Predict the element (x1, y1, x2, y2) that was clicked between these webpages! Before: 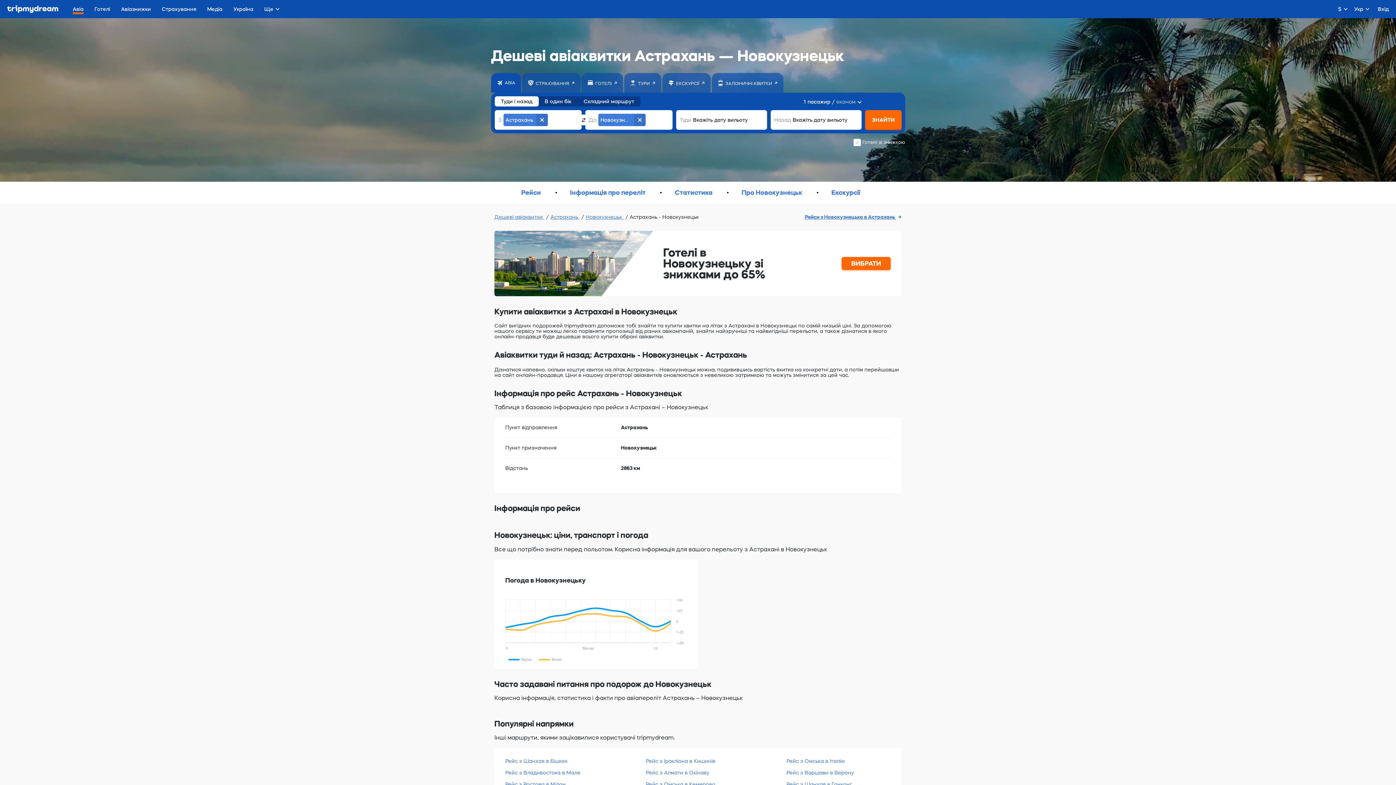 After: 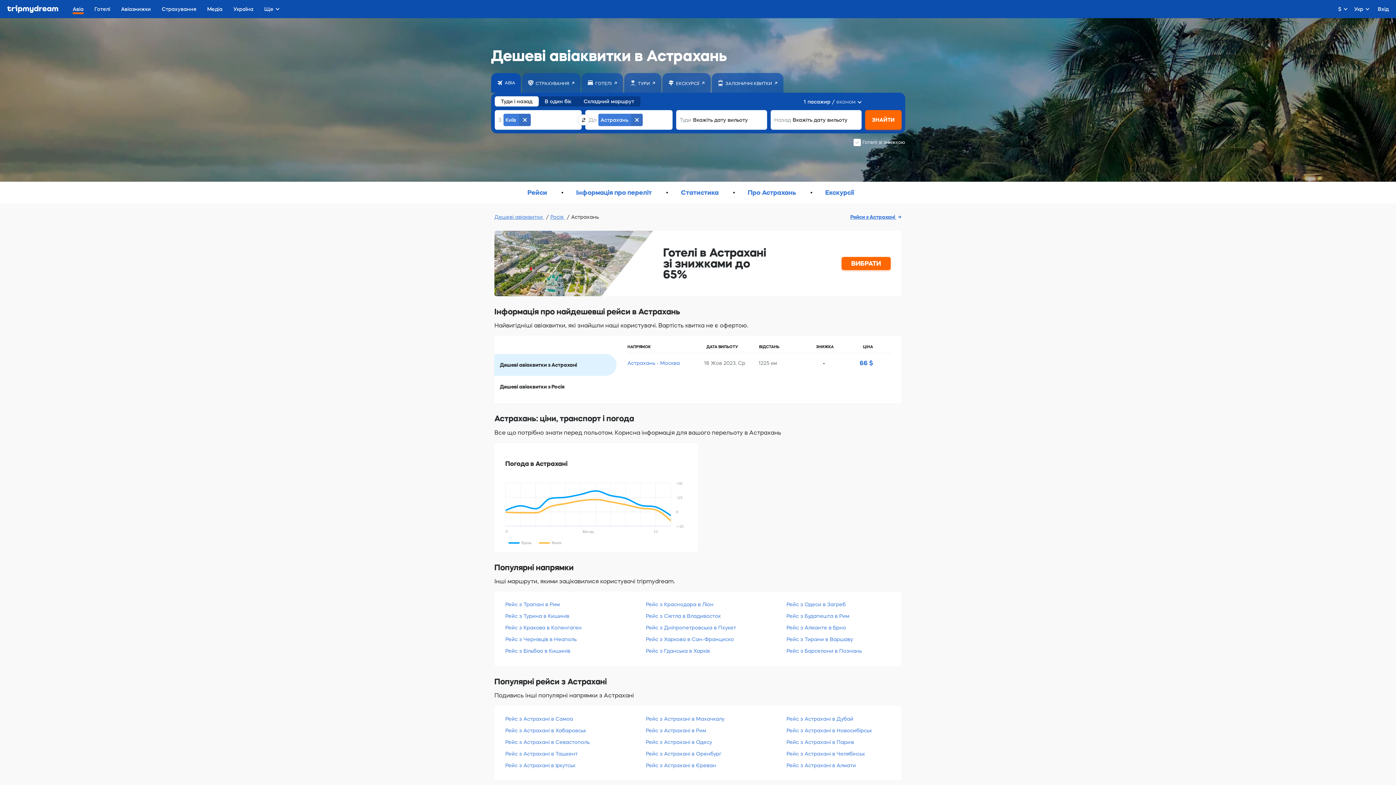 Action: label: Астрахань  bbox: (550, 214, 585, 220)